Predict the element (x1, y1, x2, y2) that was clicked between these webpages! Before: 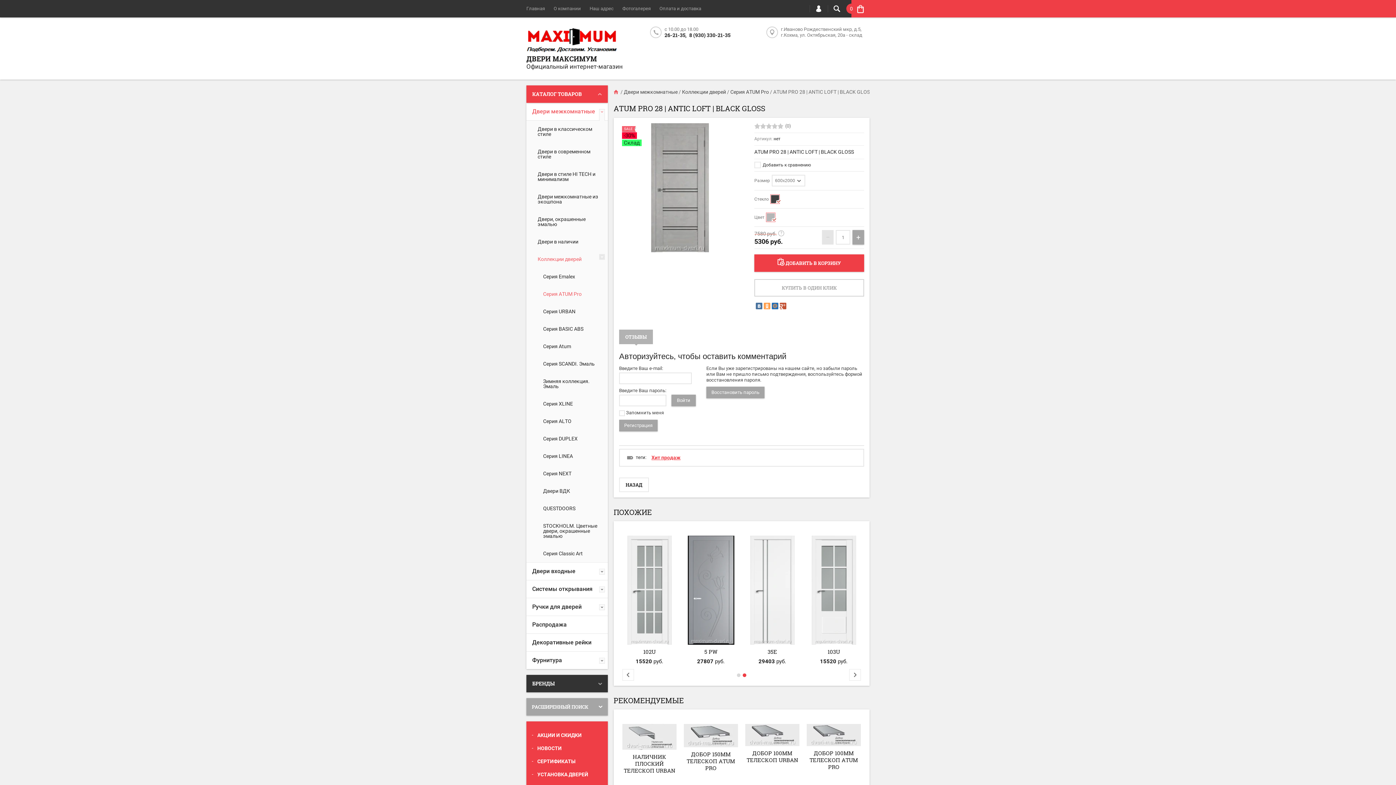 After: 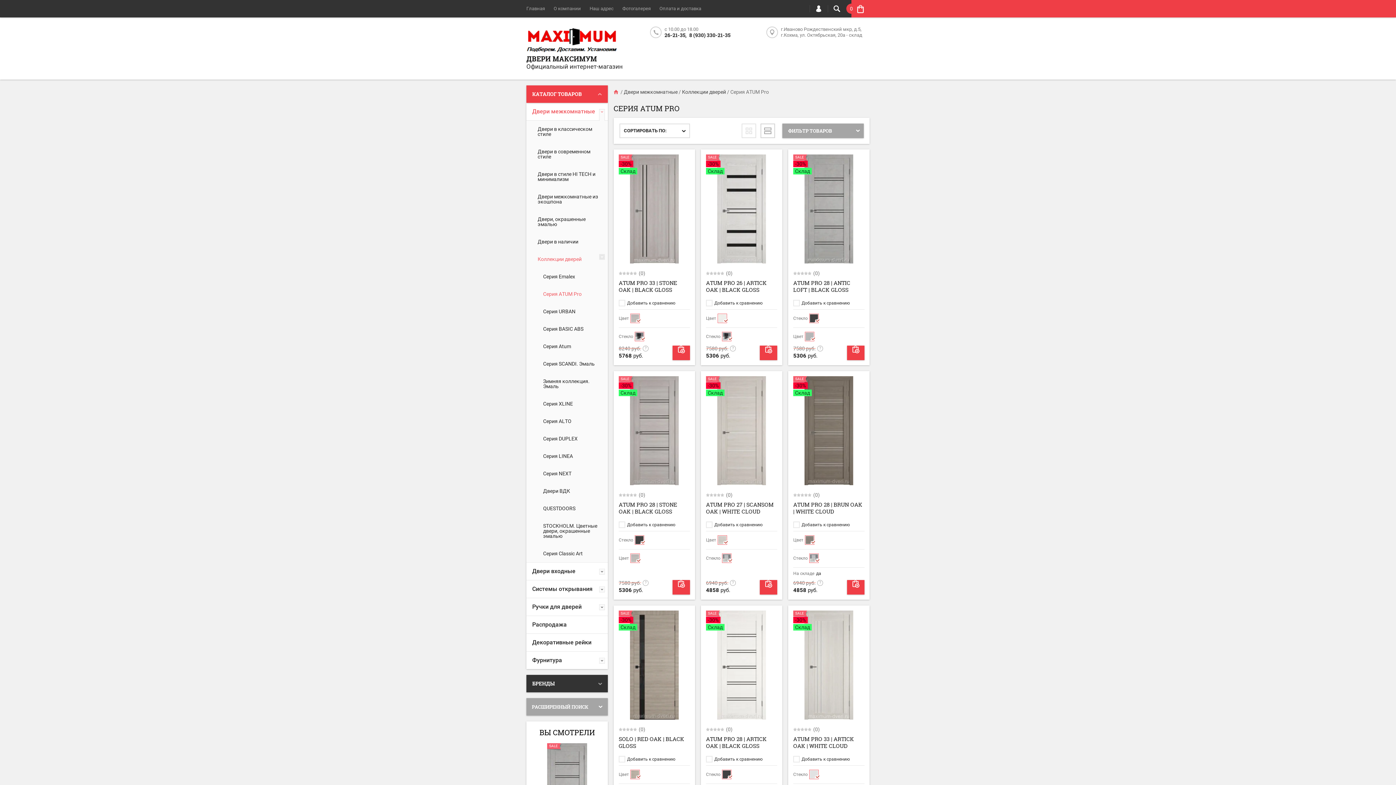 Action: label: Серия ATUM Pro bbox: (537, 285, 608, 302)